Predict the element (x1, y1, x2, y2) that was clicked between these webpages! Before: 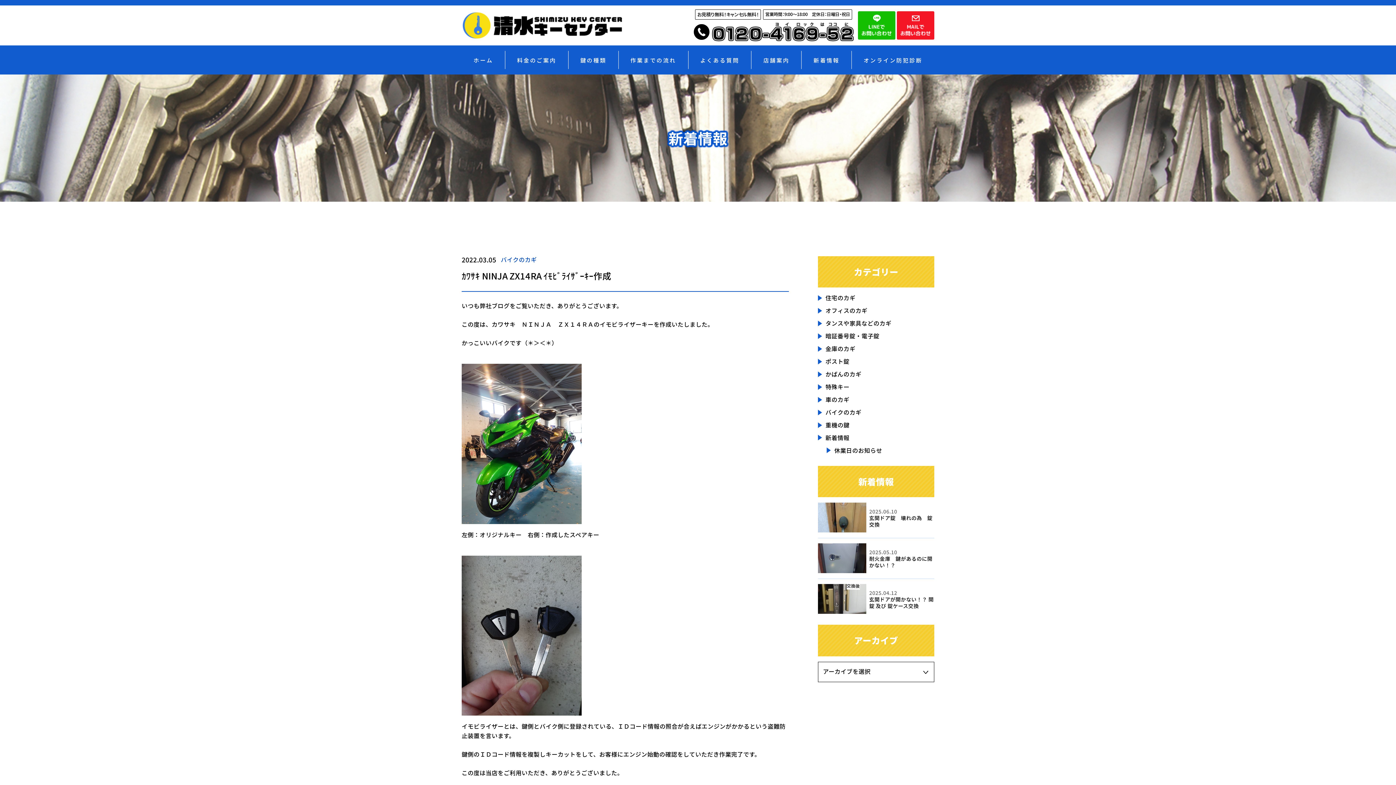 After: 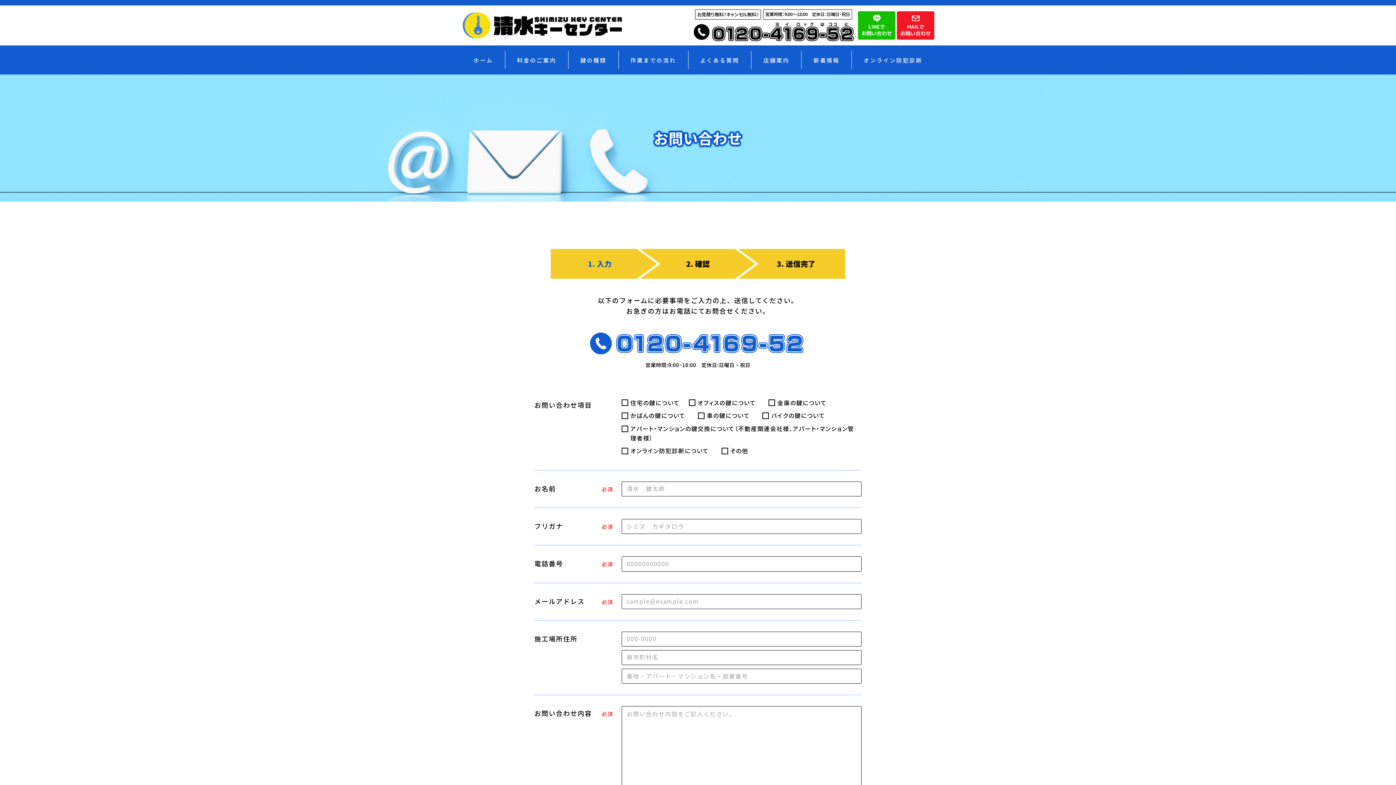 Action: bbox: (897, 11, 934, 39)